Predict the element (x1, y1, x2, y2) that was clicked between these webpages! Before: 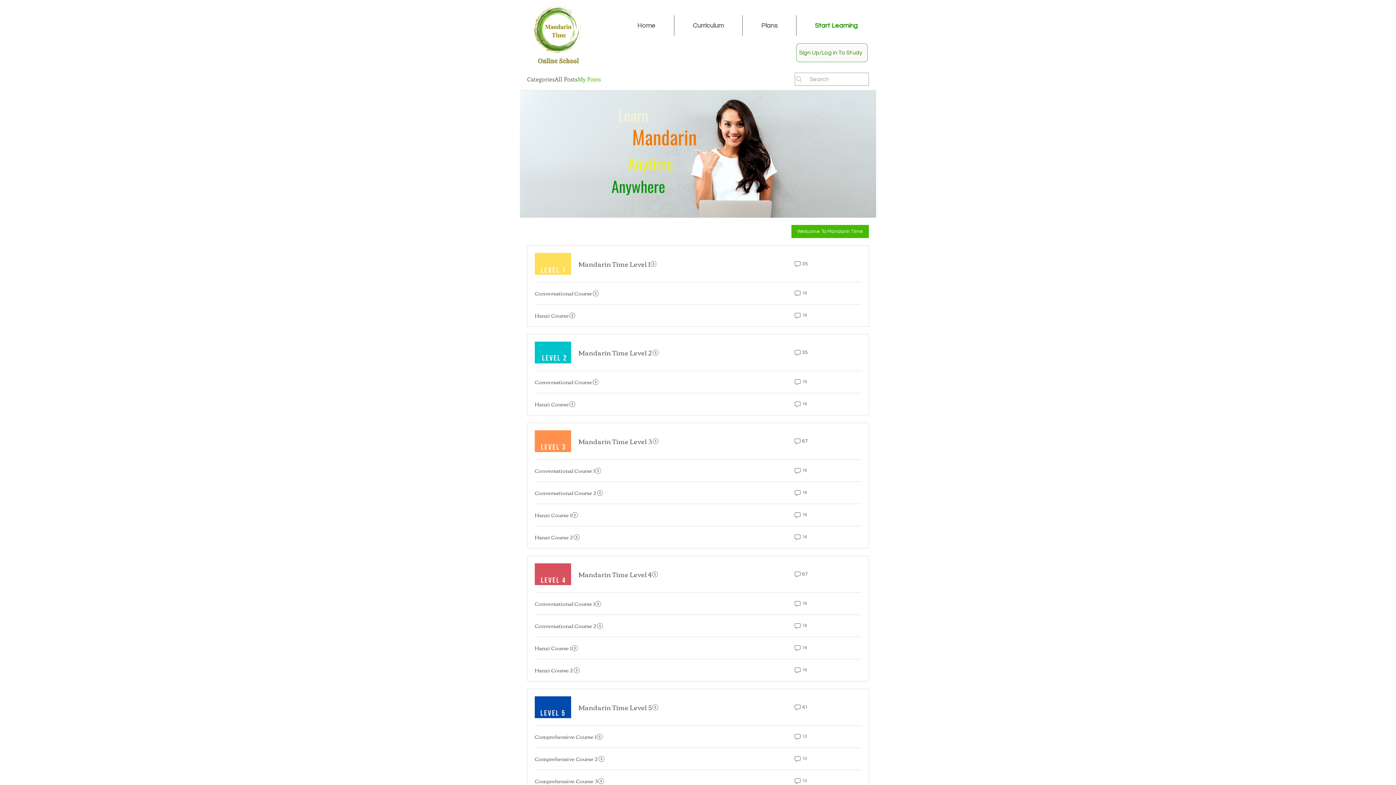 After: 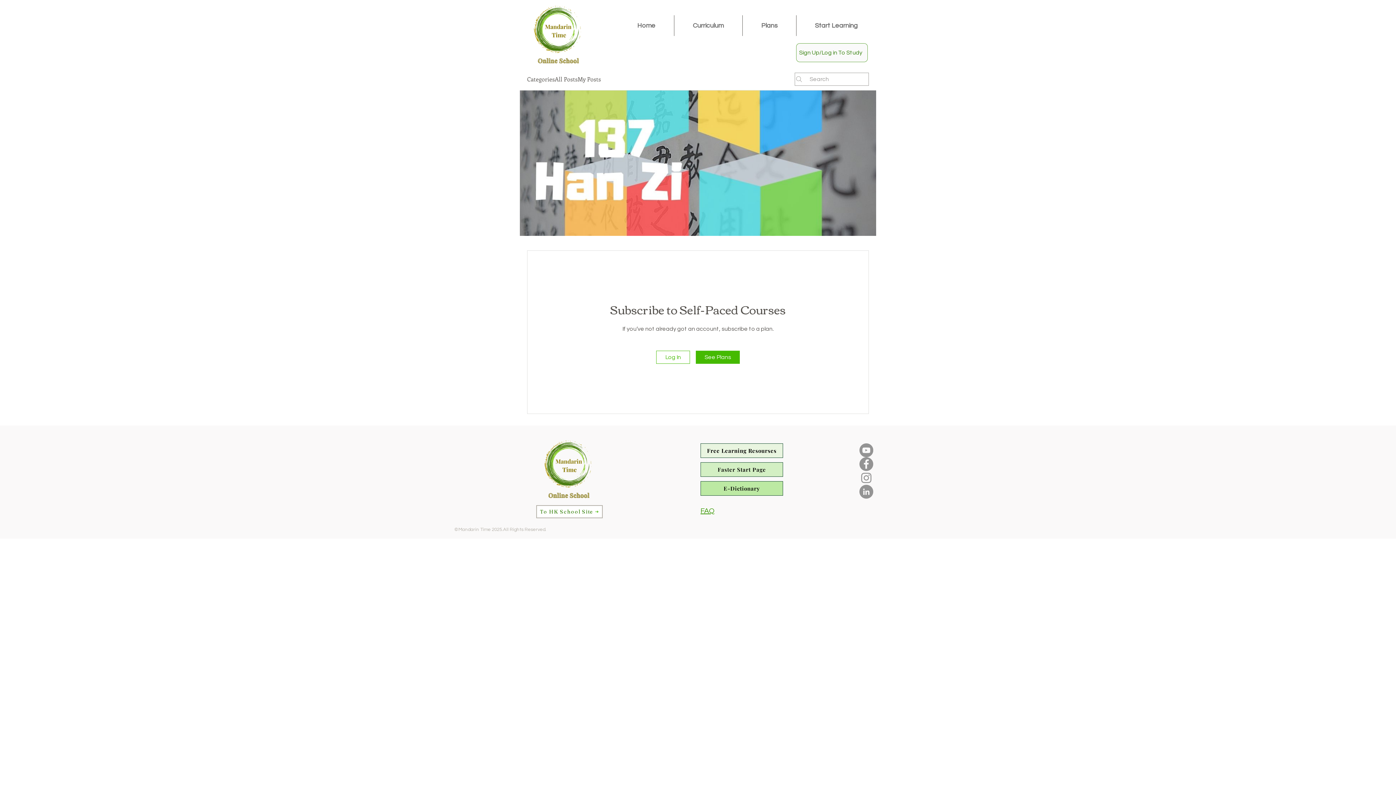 Action: label: Hanzi Course 1 bbox: (534, 644, 578, 652)